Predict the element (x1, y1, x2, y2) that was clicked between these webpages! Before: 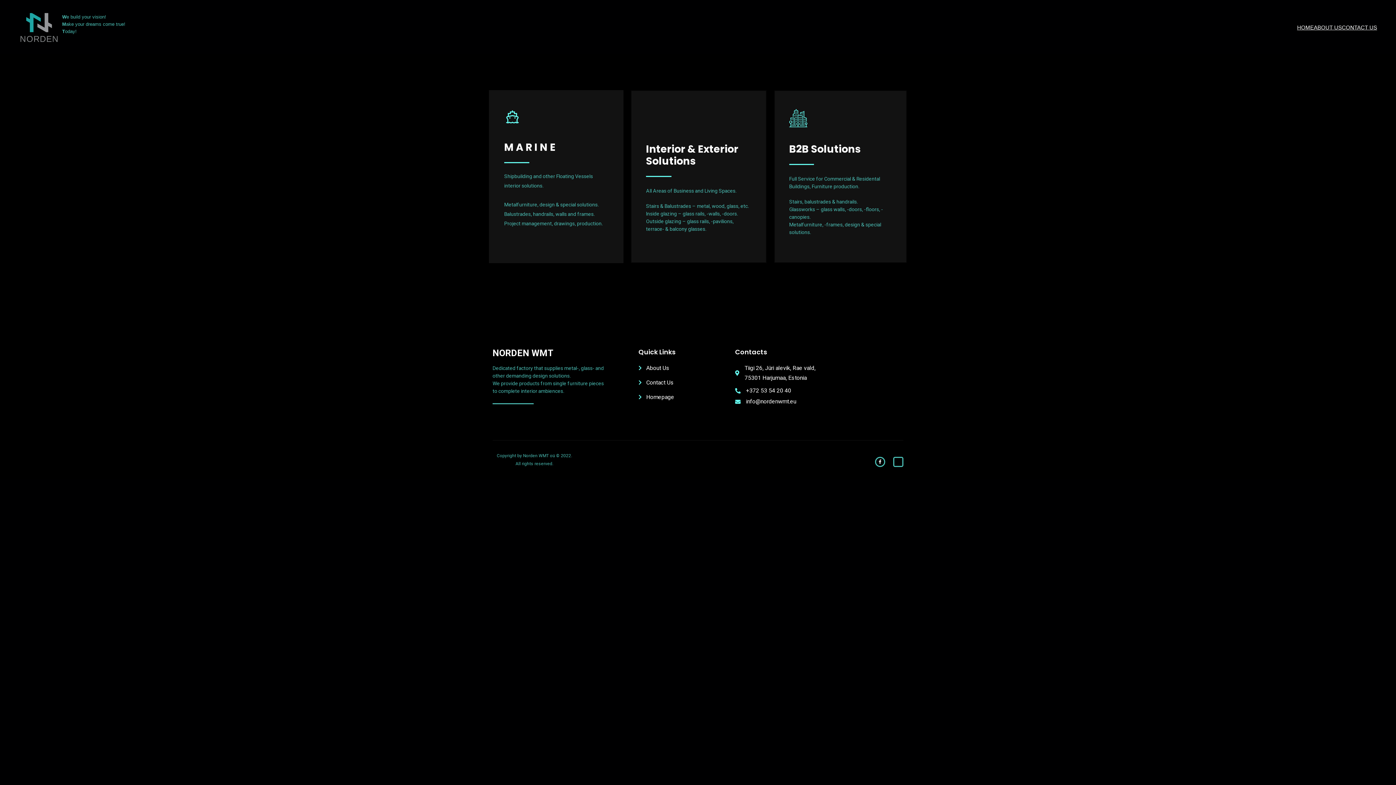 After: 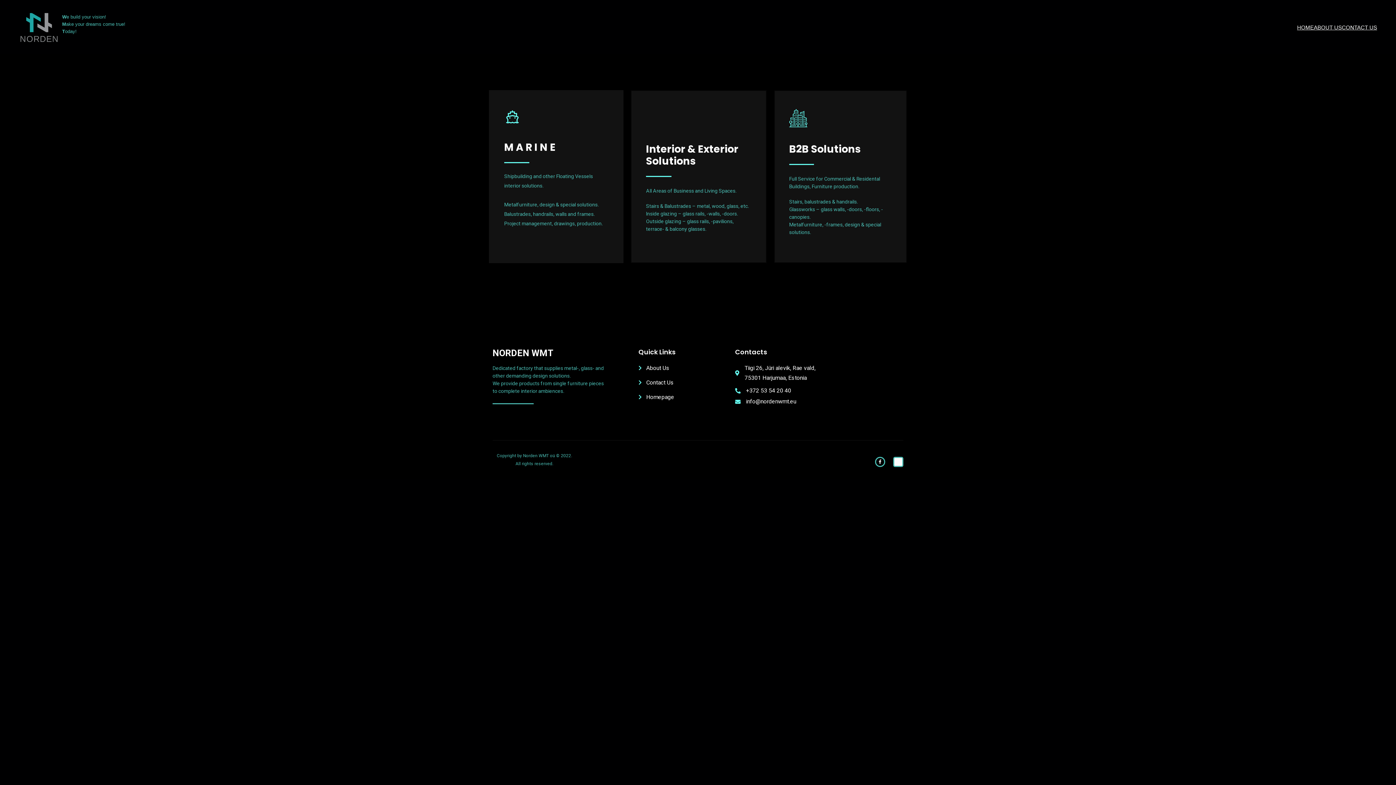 Action: bbox: (893, 457, 903, 467)